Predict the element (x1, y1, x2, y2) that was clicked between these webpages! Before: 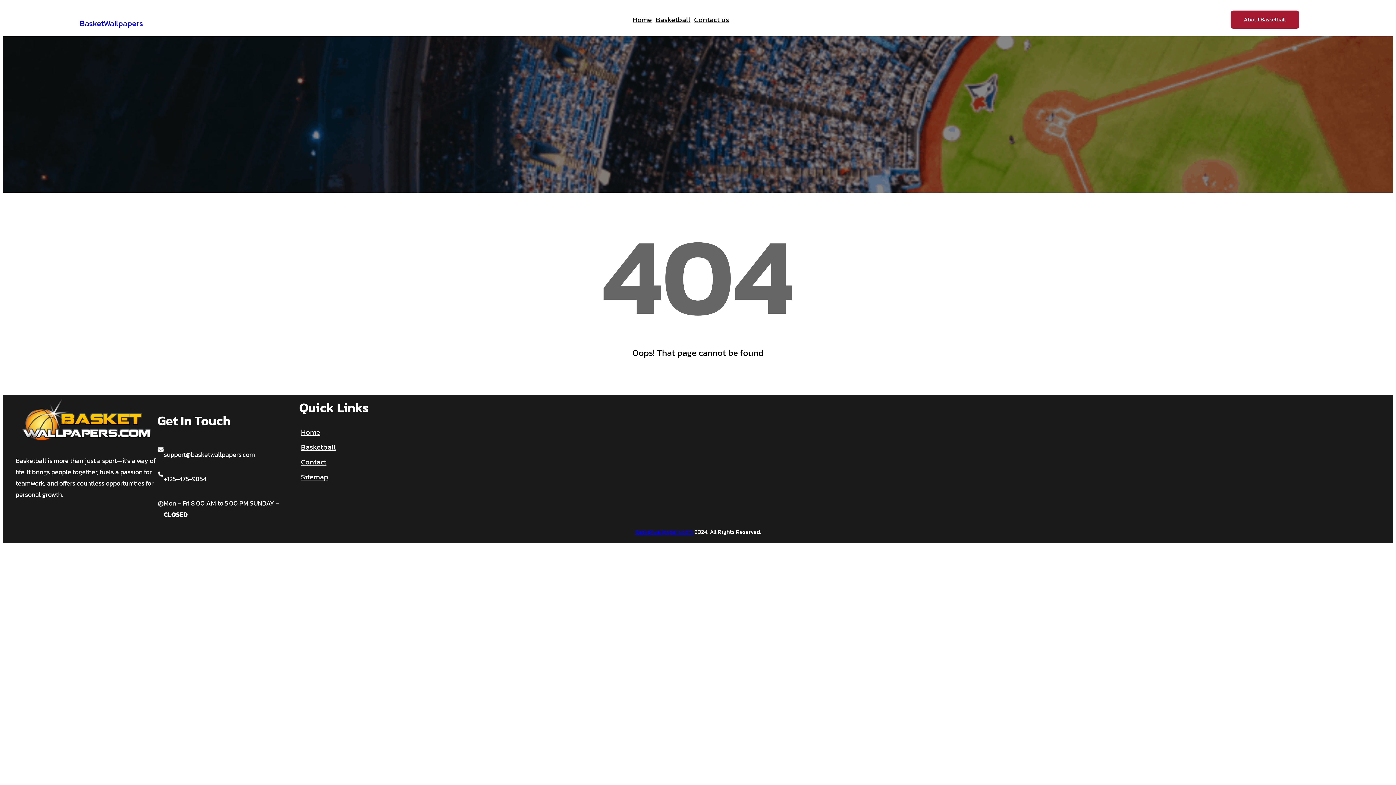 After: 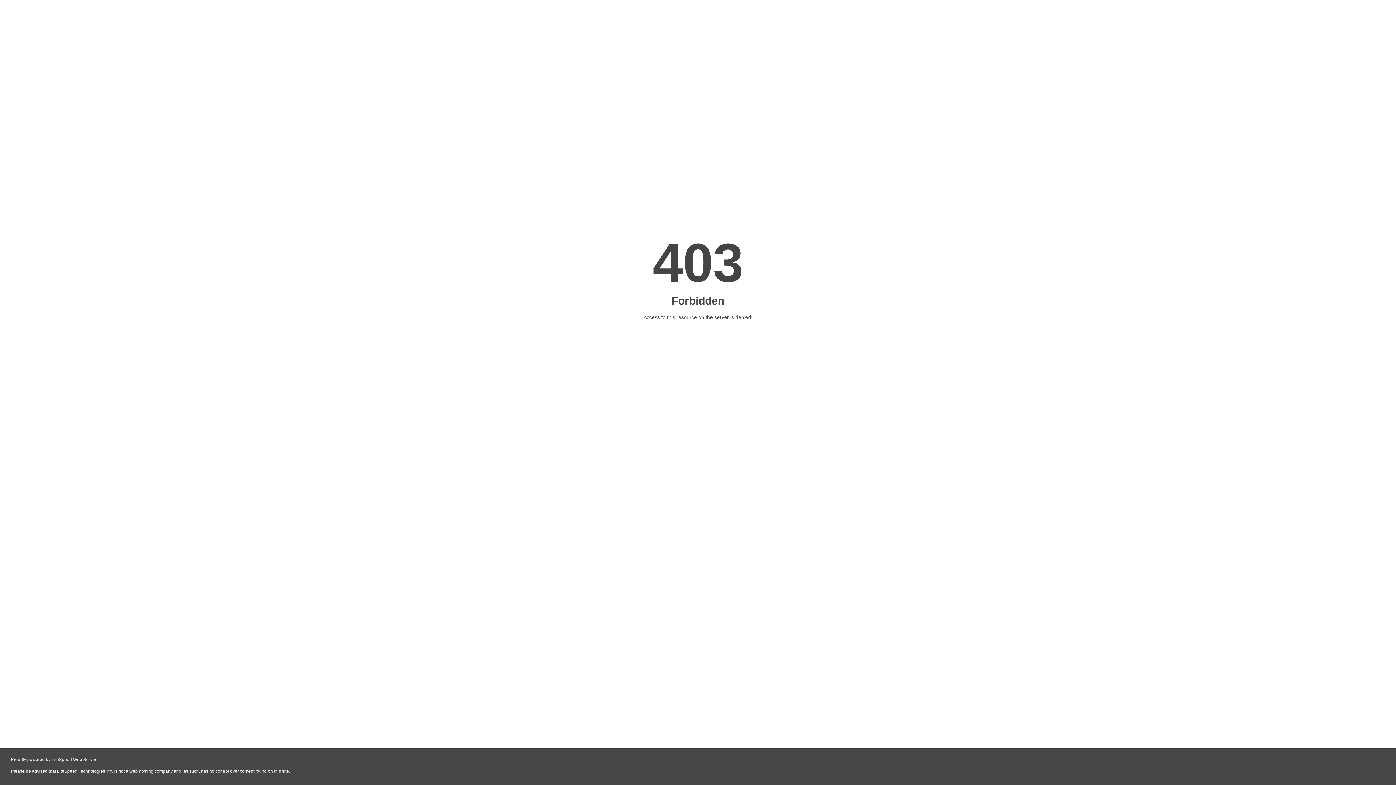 Action: label: BasketWallpapers bbox: (79, 17, 142, 29)